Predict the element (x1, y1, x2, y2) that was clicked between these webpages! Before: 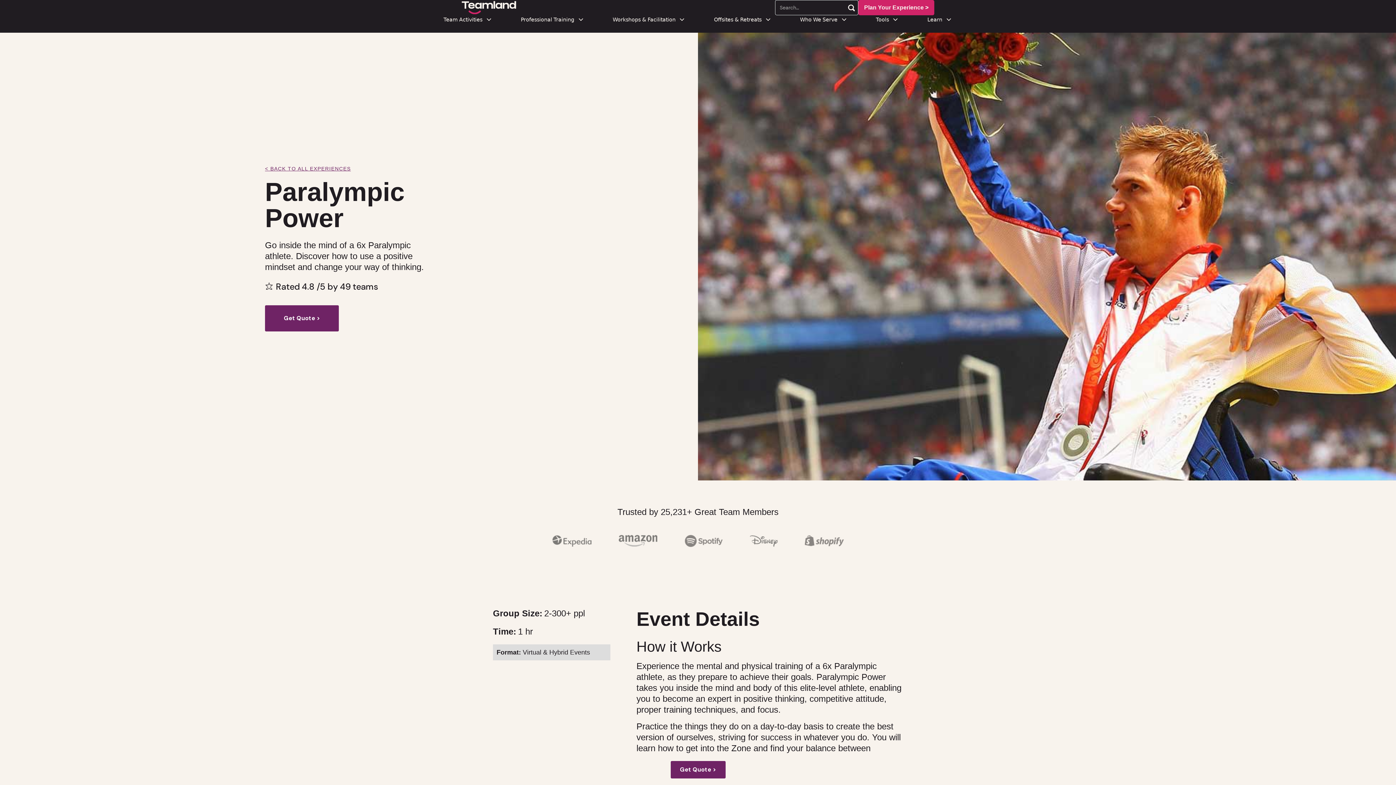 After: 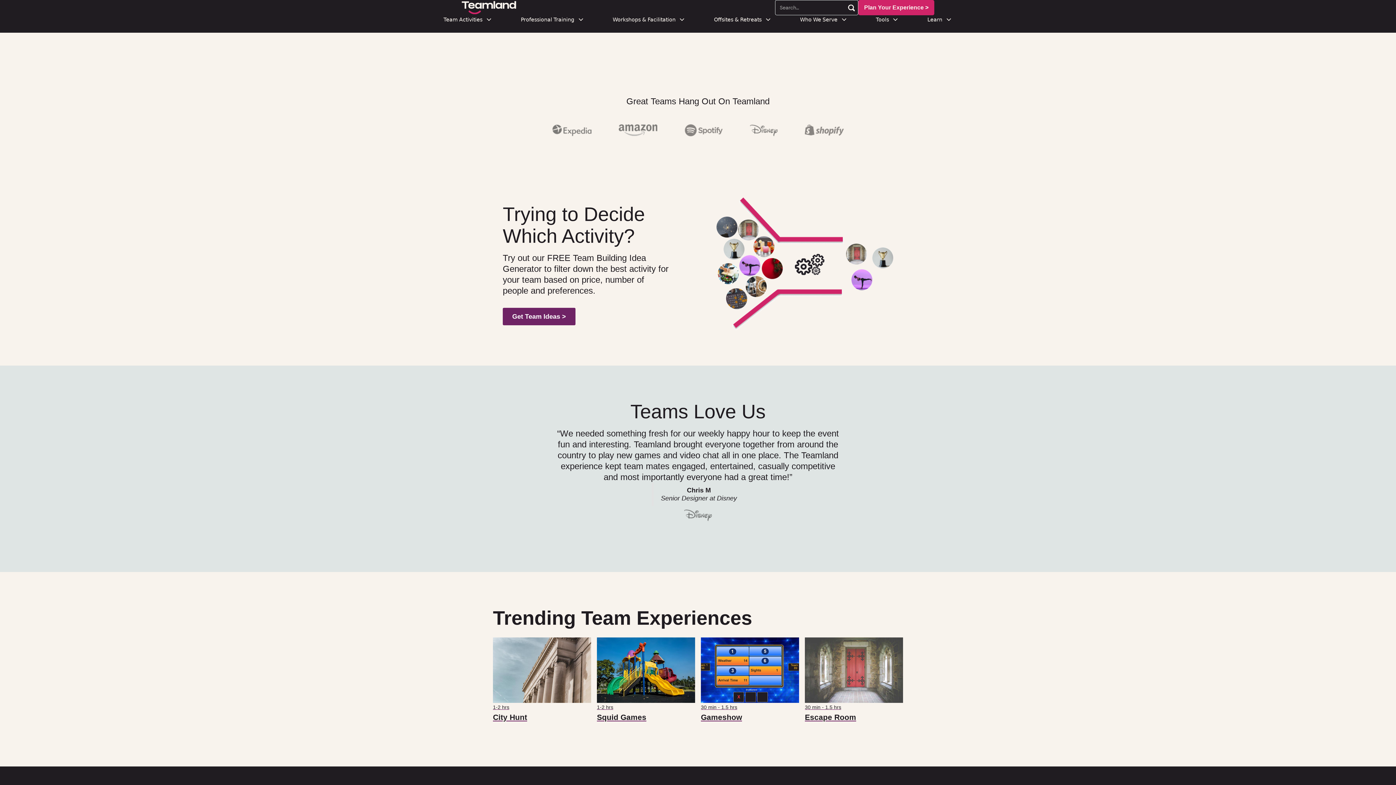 Action: bbox: (670, 761, 725, 778) label: Get Quote >